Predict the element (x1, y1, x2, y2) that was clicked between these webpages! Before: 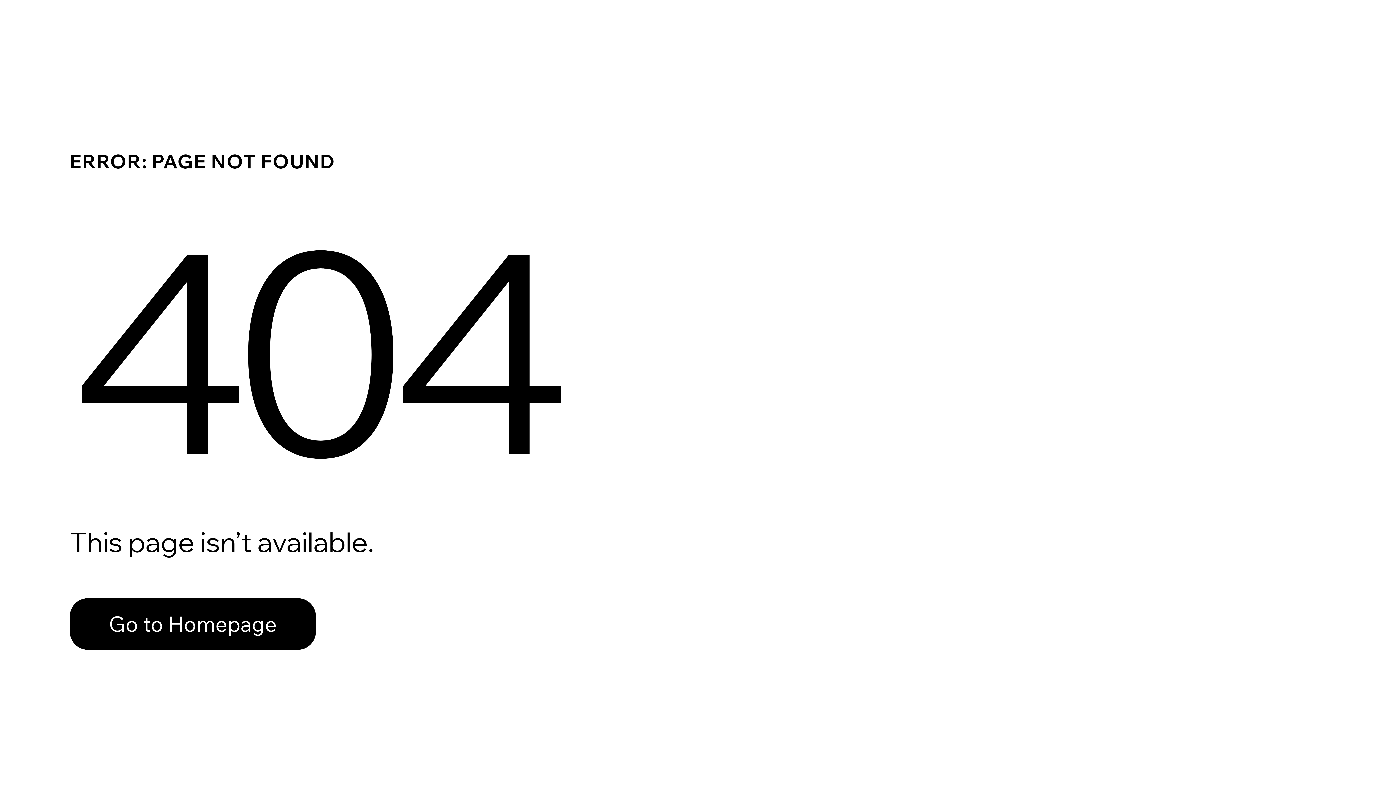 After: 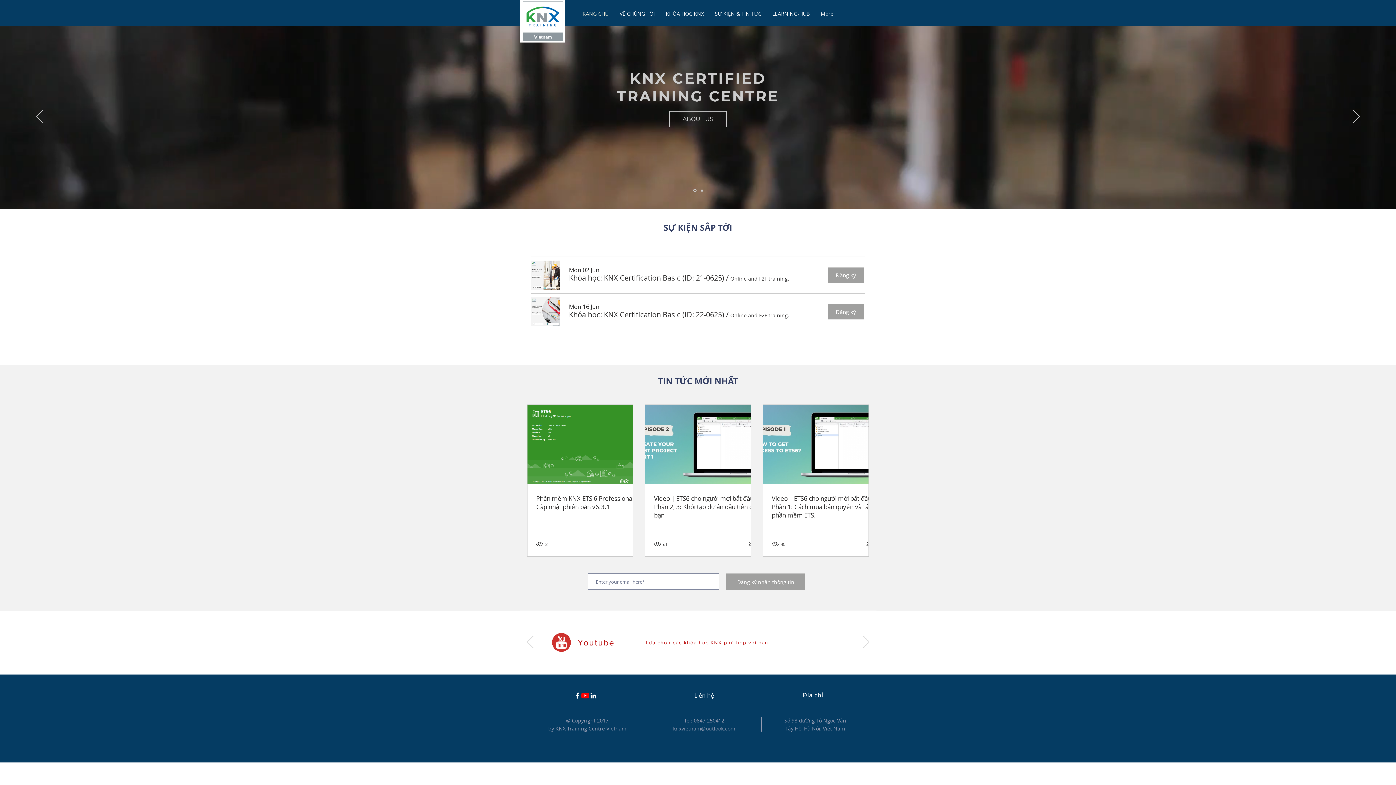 Action: label: Go to Homepage bbox: (69, 598, 316, 650)